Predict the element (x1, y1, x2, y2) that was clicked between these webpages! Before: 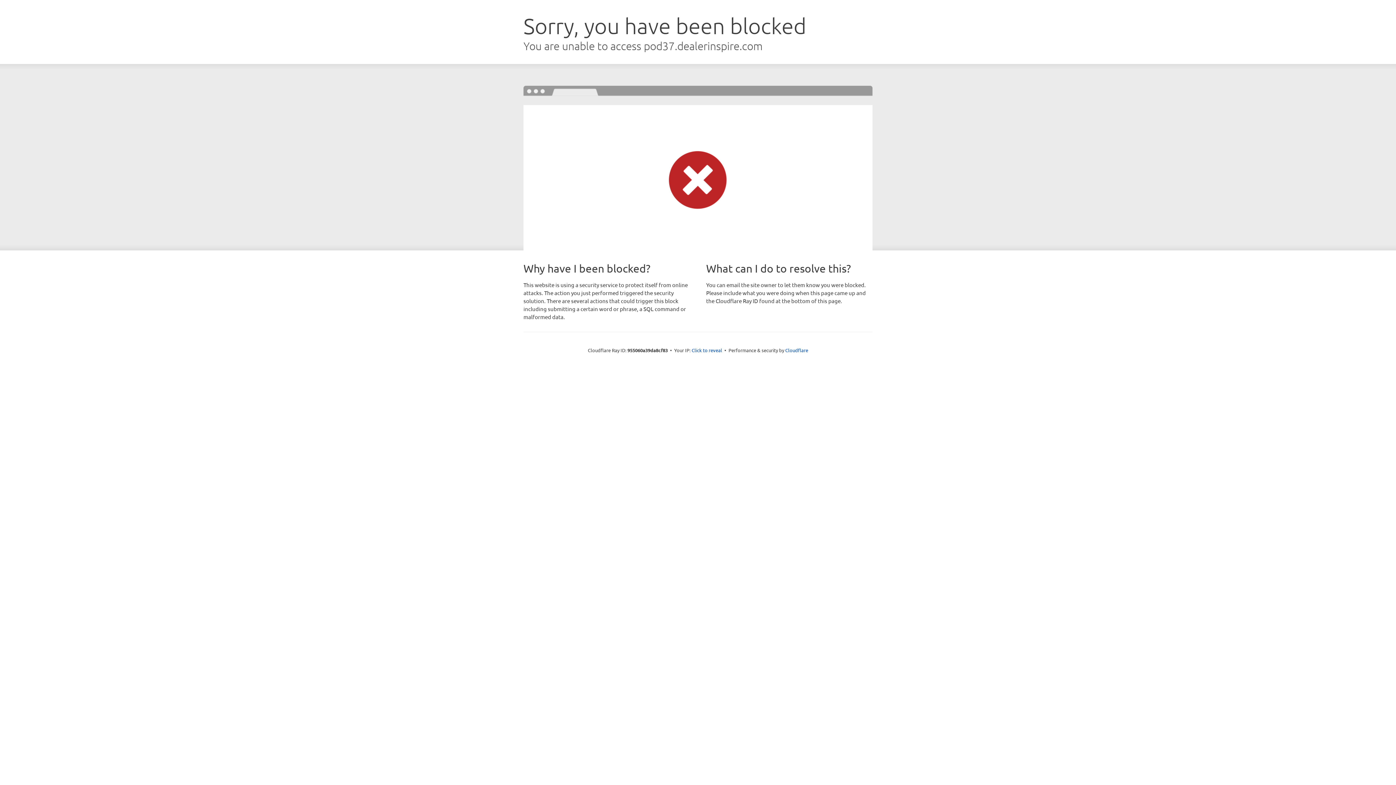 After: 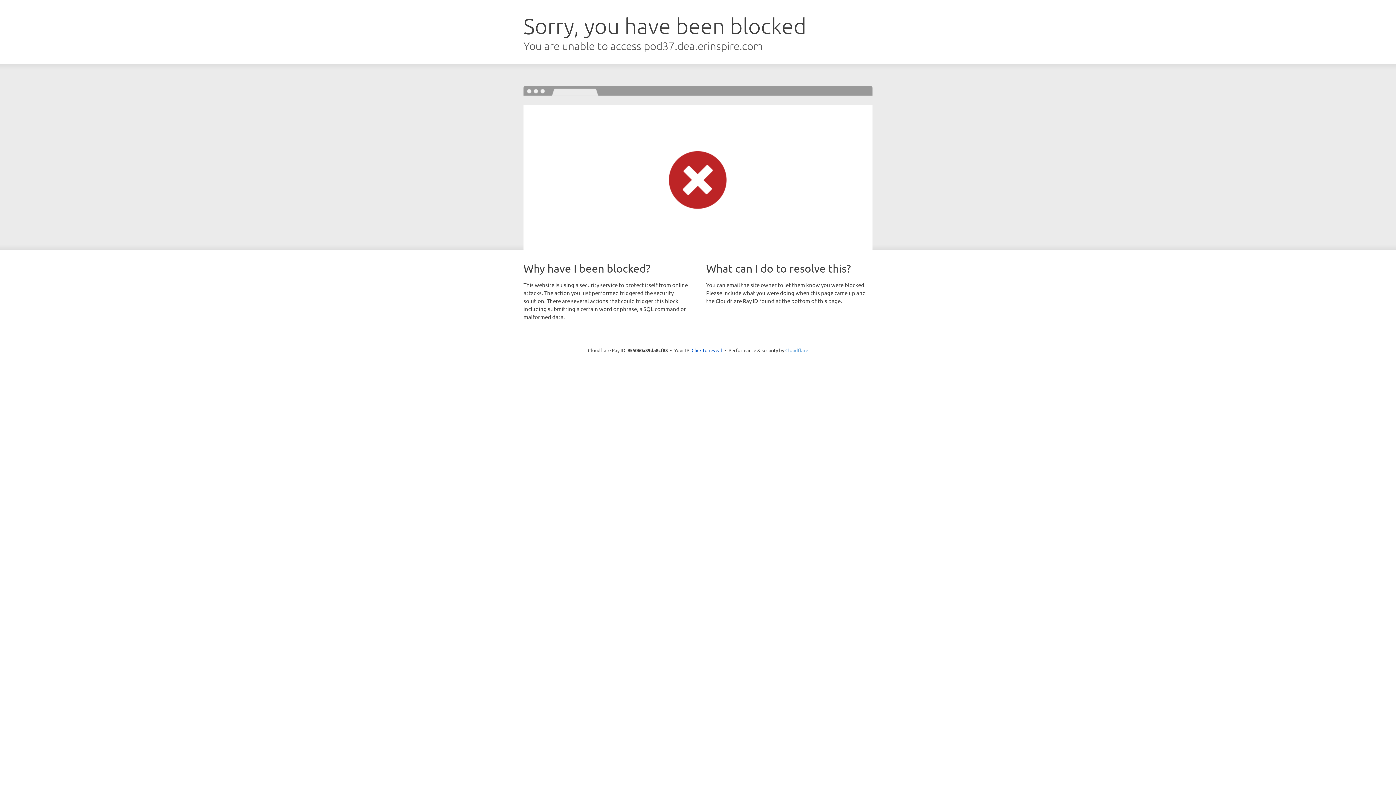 Action: label: Cloudflare bbox: (785, 347, 808, 353)